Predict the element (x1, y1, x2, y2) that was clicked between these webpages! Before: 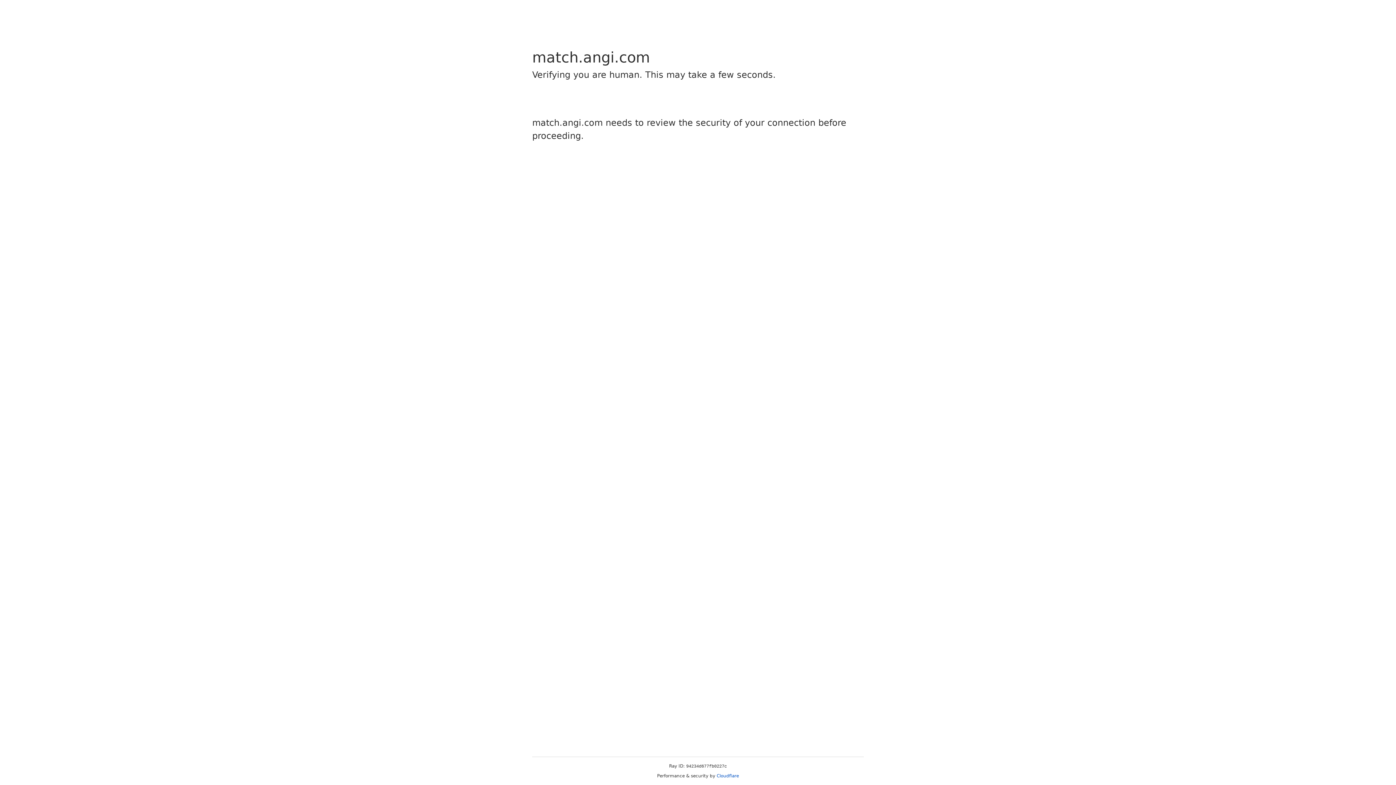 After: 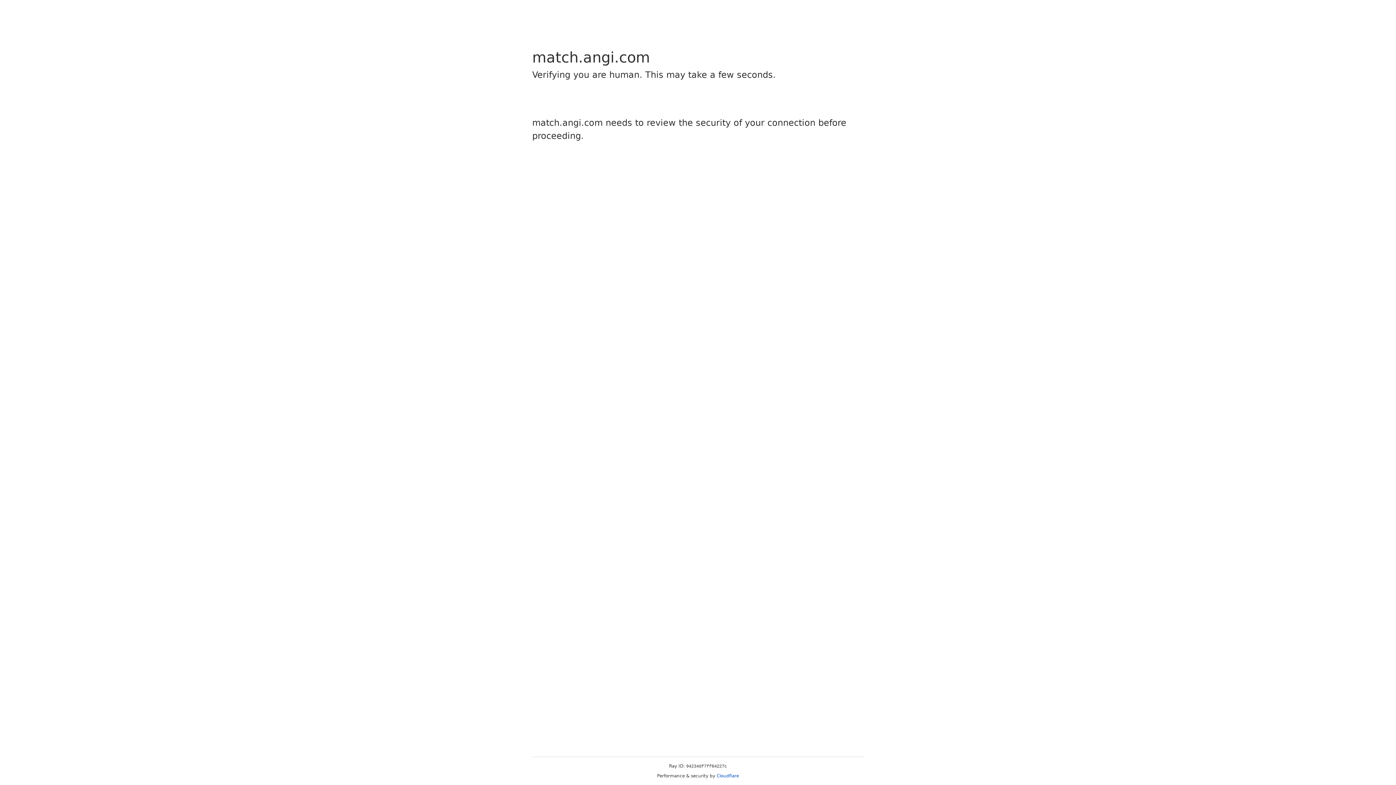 Action: bbox: (716, 773, 739, 778) label: Cloudflare